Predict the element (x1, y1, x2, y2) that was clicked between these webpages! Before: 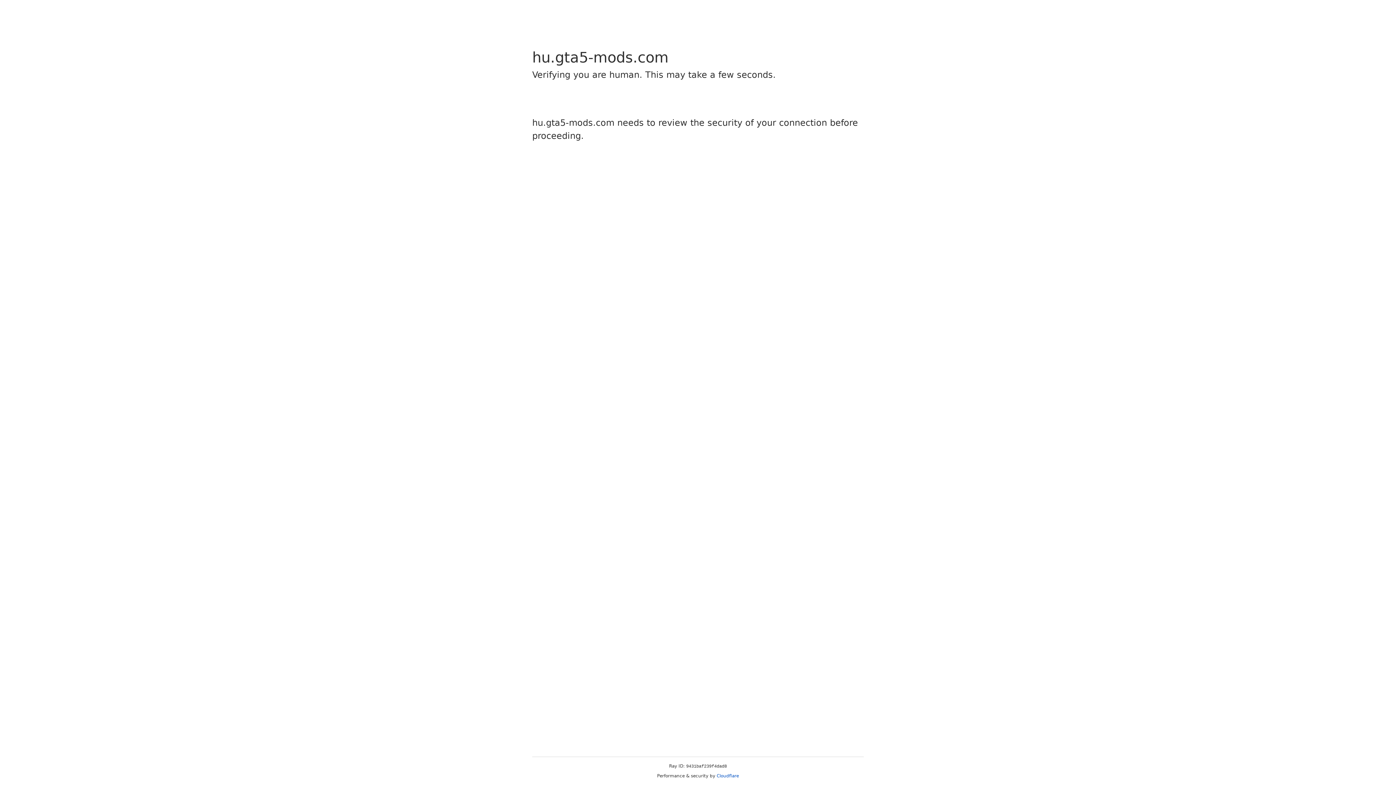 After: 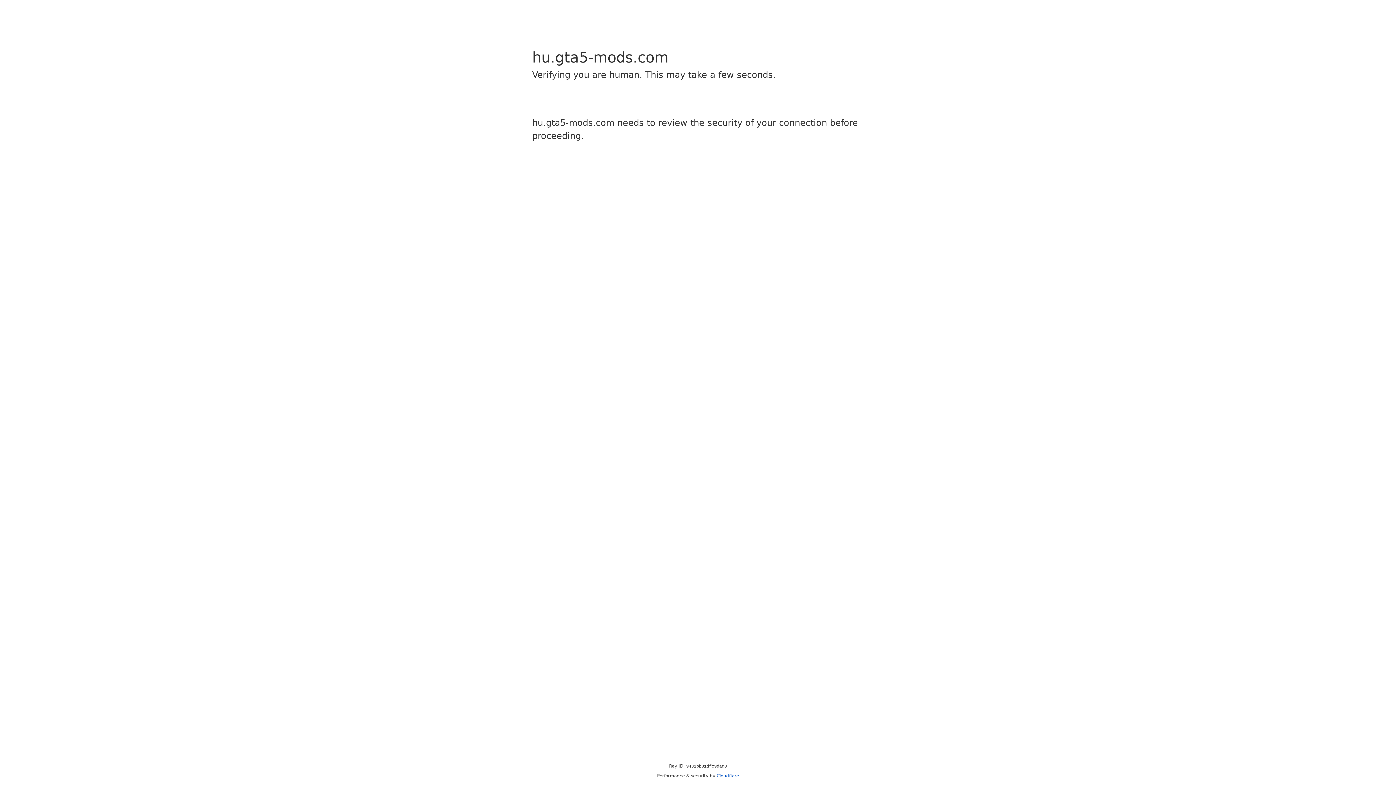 Action: label: Cloudflare bbox: (716, 773, 739, 778)